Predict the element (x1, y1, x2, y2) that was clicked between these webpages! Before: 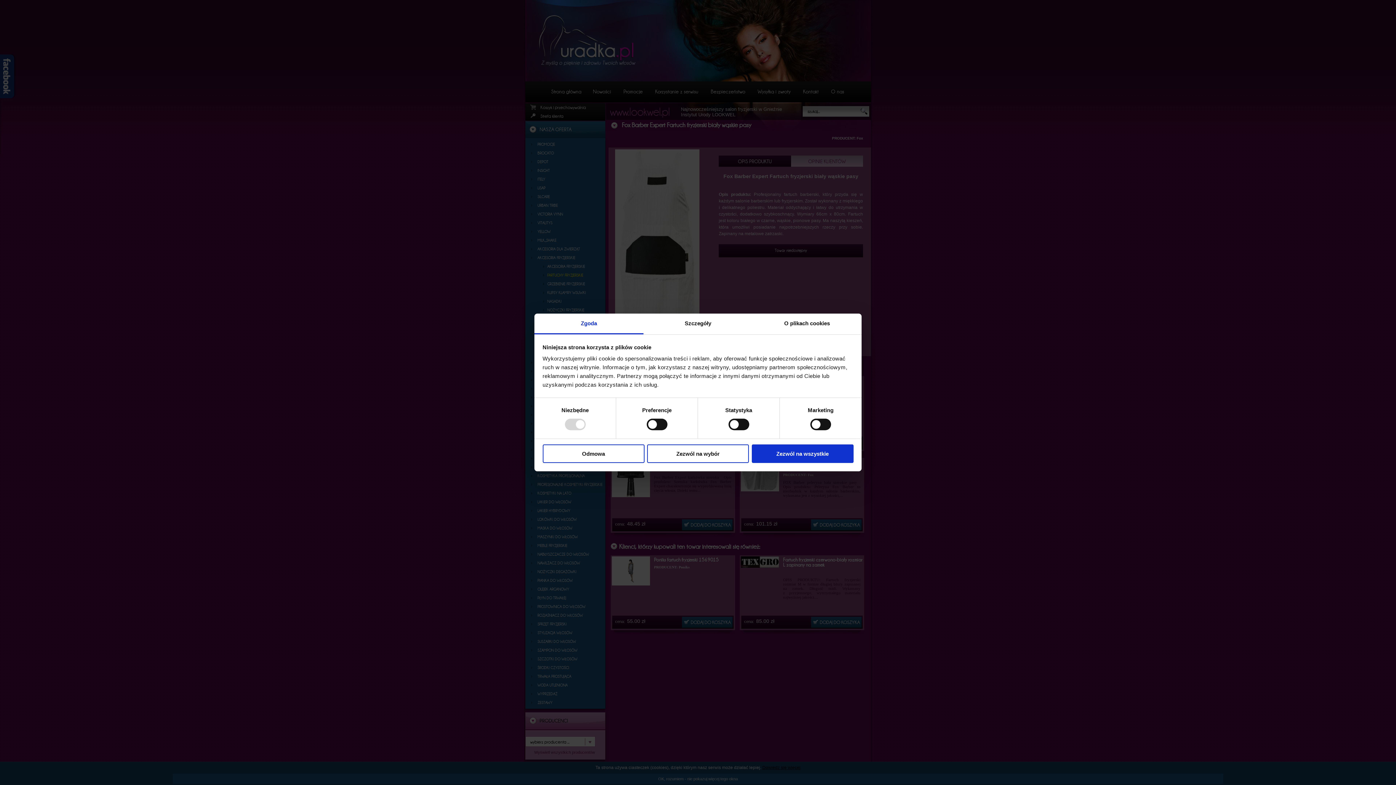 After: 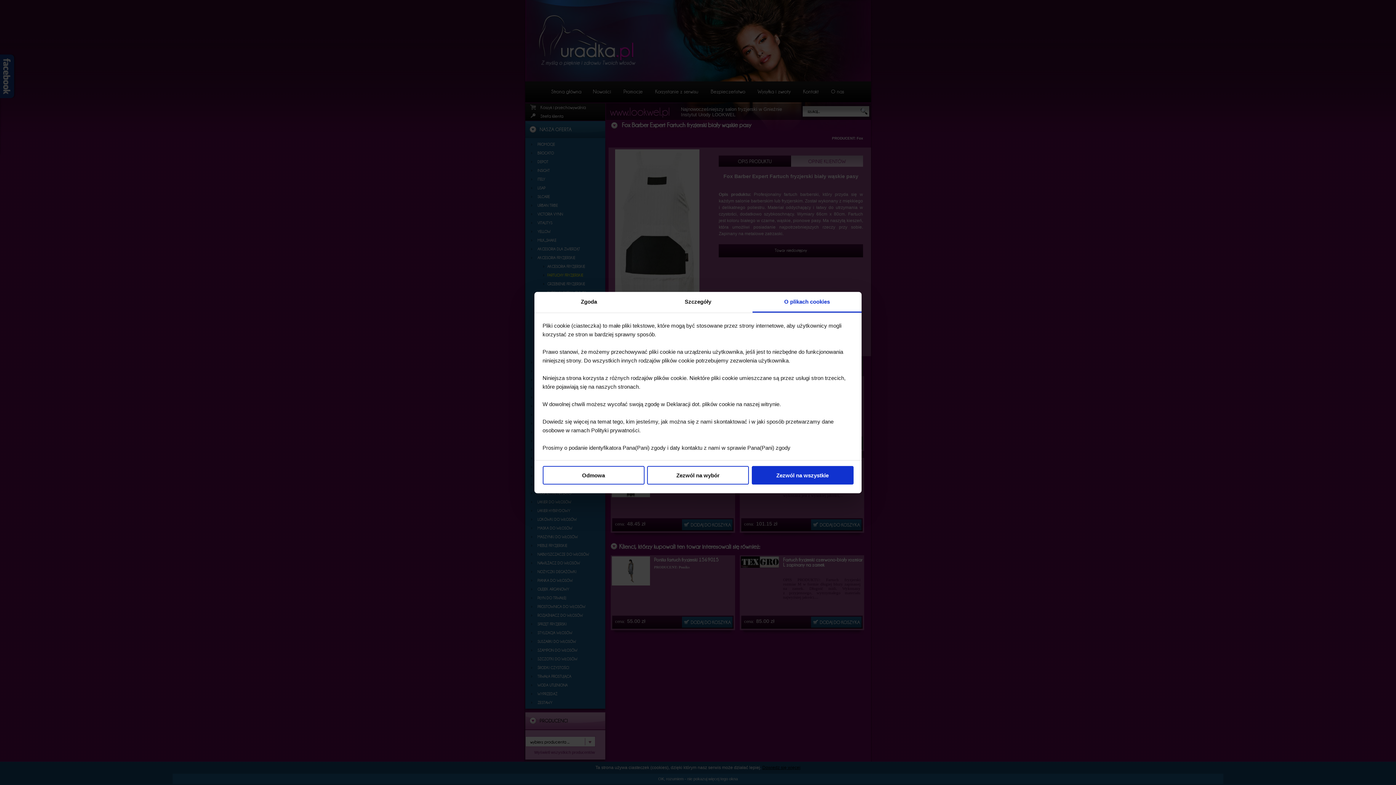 Action: label: O plikach cookies bbox: (752, 313, 861, 334)